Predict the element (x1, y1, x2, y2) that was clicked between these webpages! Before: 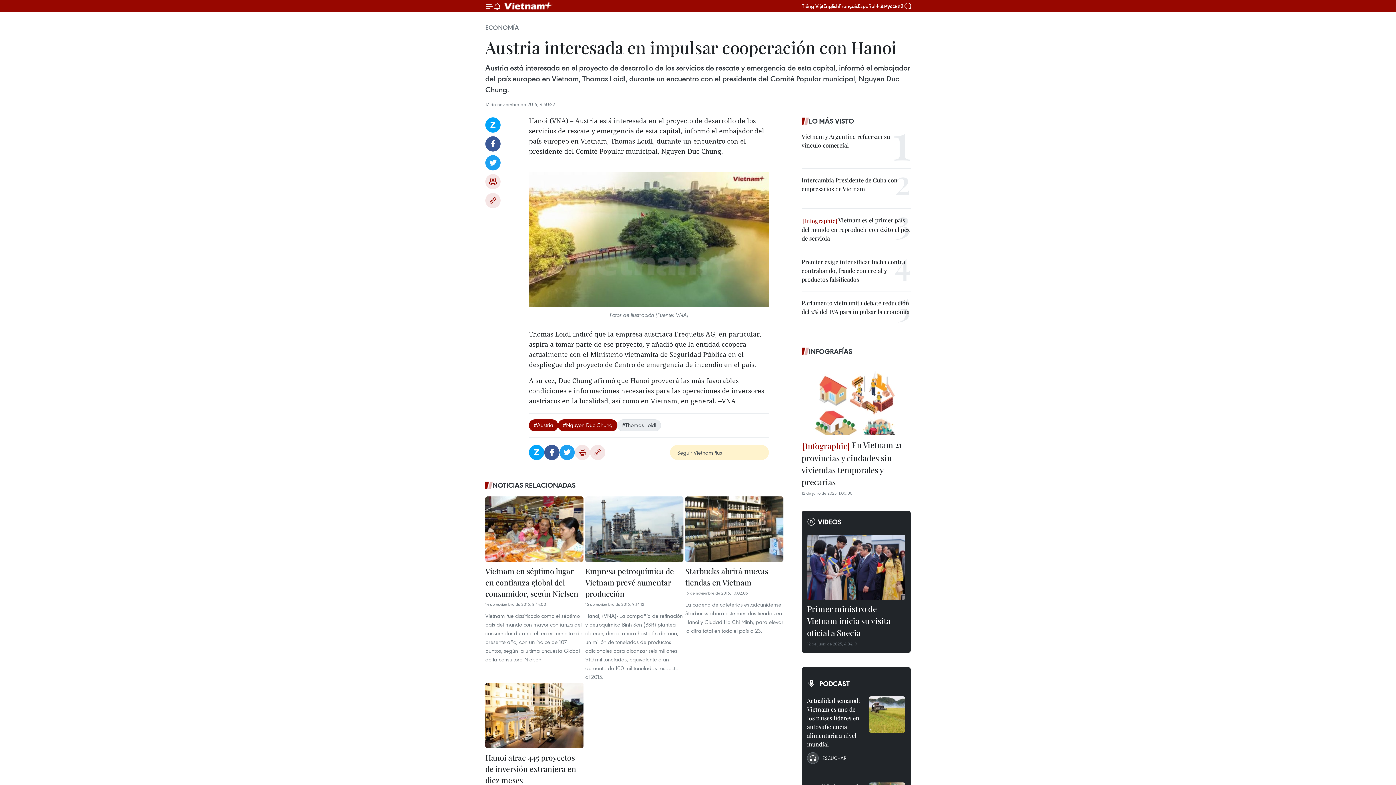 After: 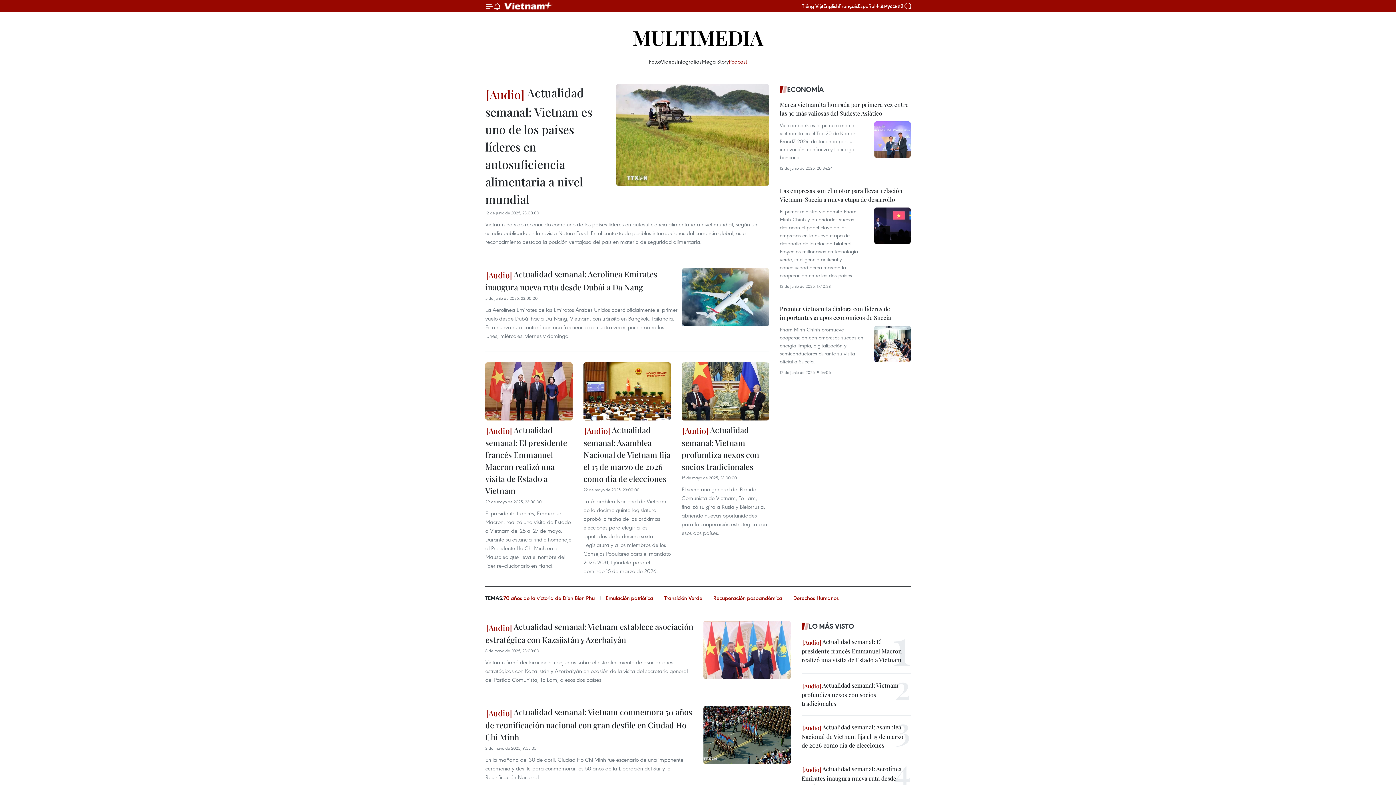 Action: label: PODCAST bbox: (807, 678, 905, 689)